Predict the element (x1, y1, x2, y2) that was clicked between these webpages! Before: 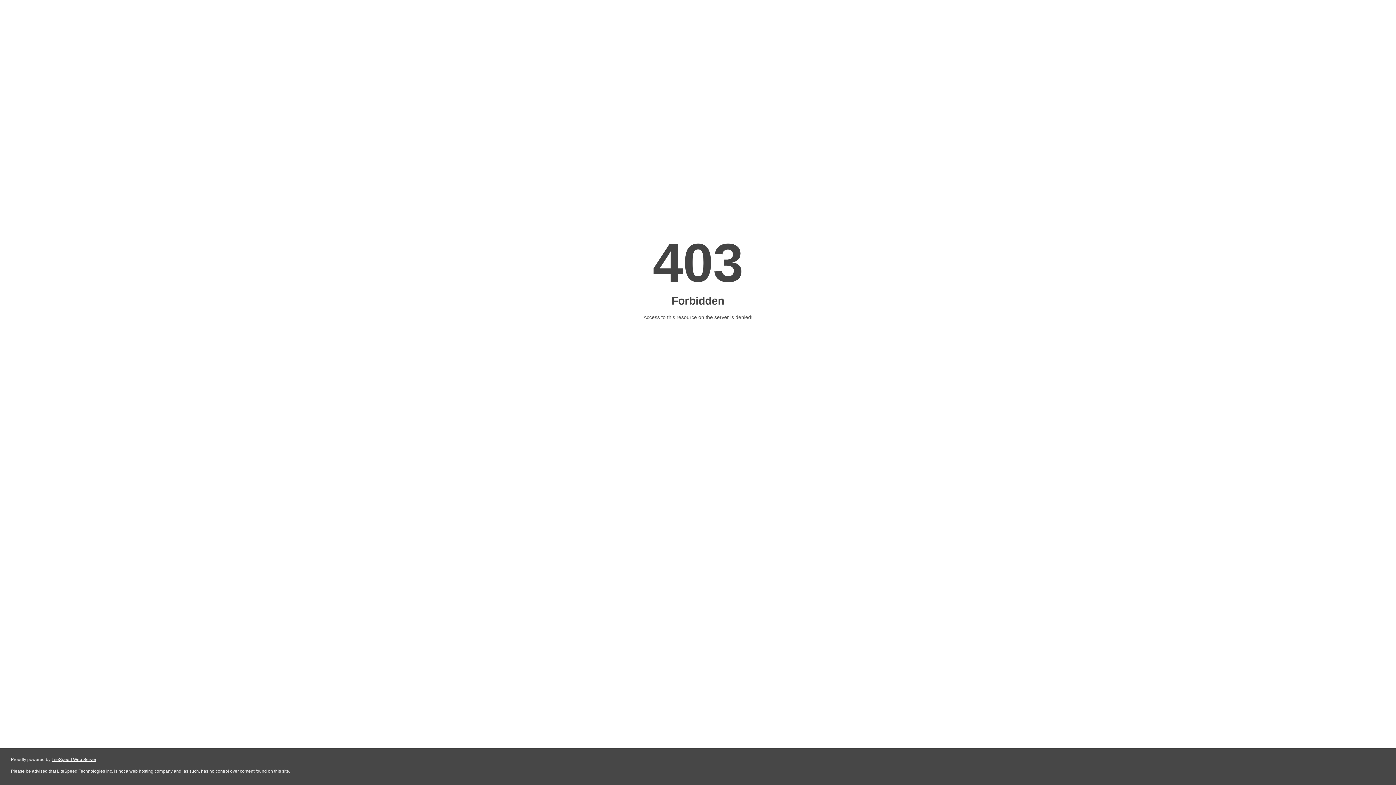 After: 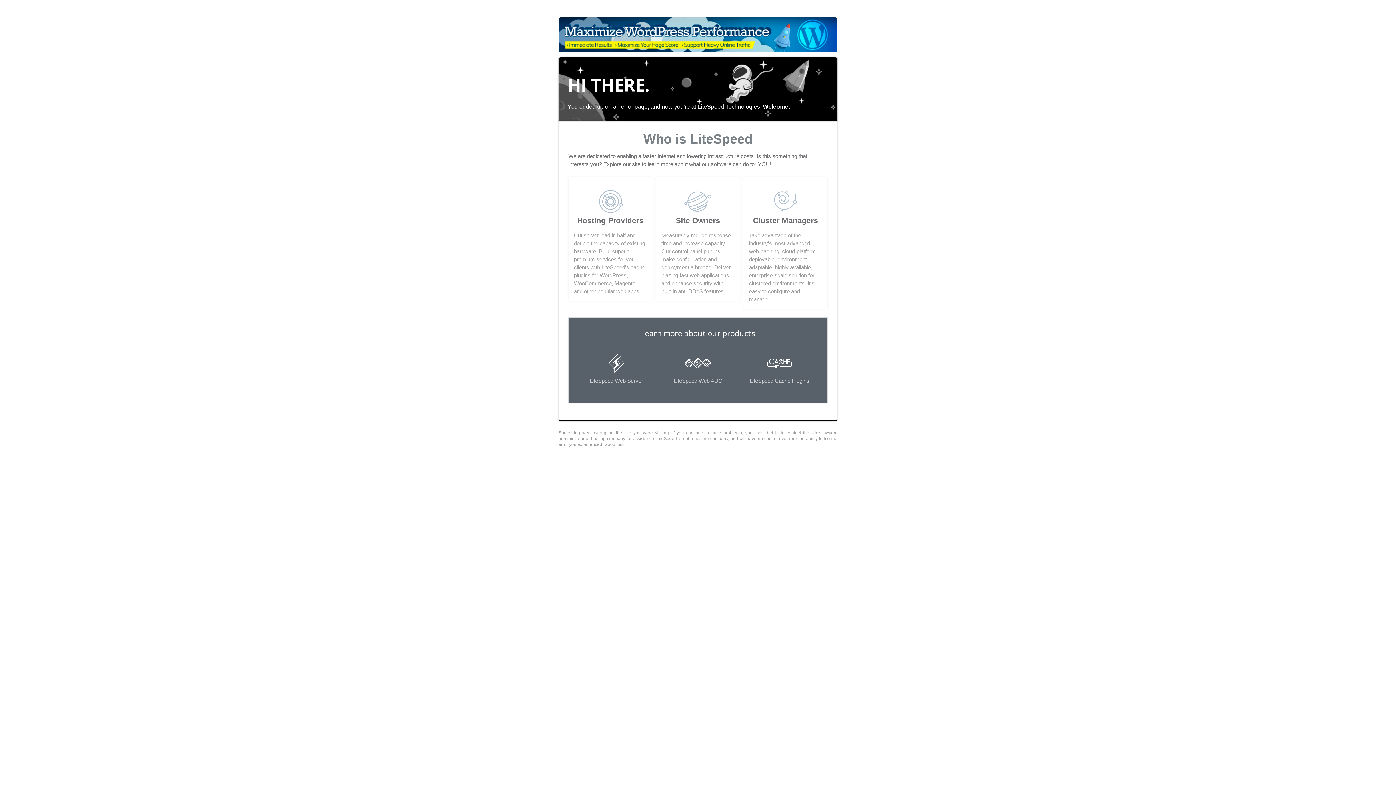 Action: bbox: (51, 757, 96, 762) label: LiteSpeed Web Server